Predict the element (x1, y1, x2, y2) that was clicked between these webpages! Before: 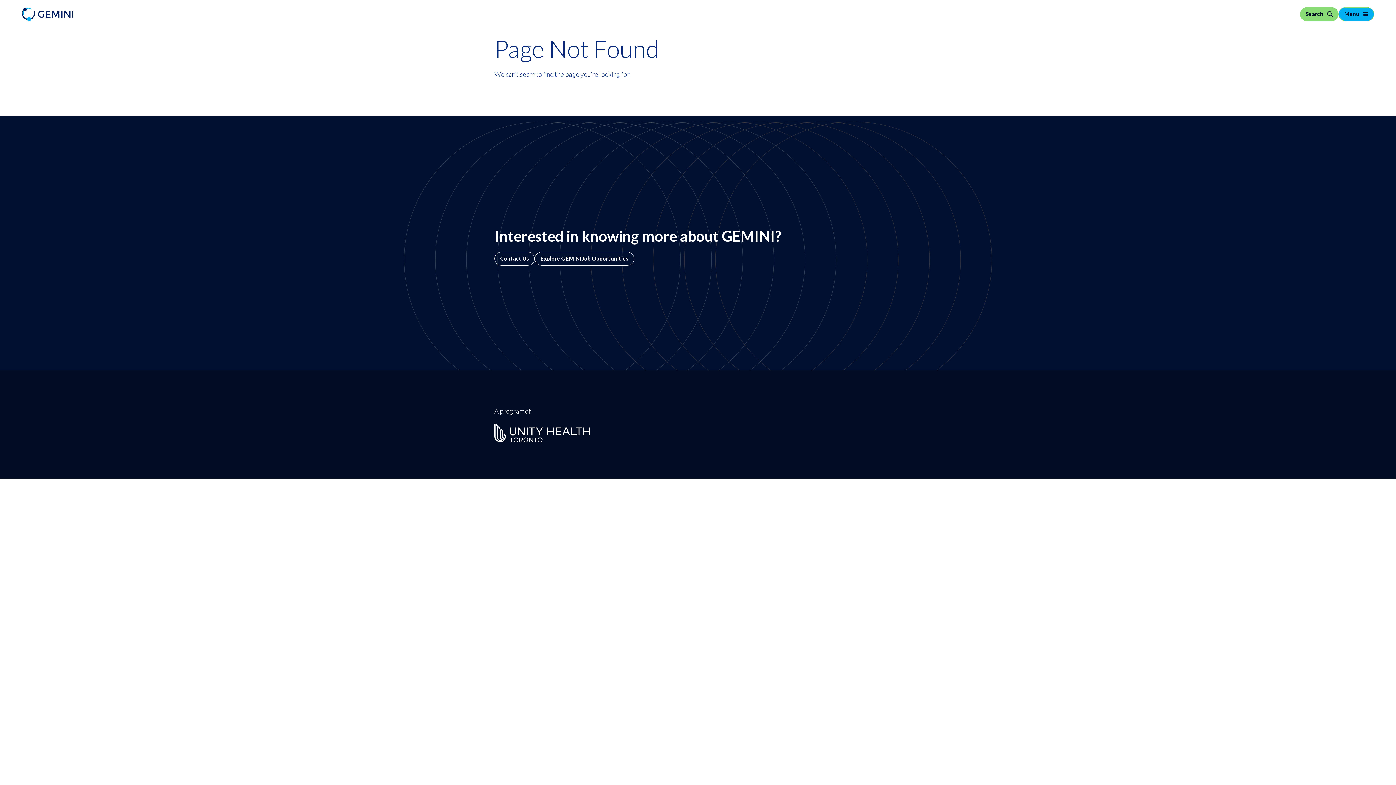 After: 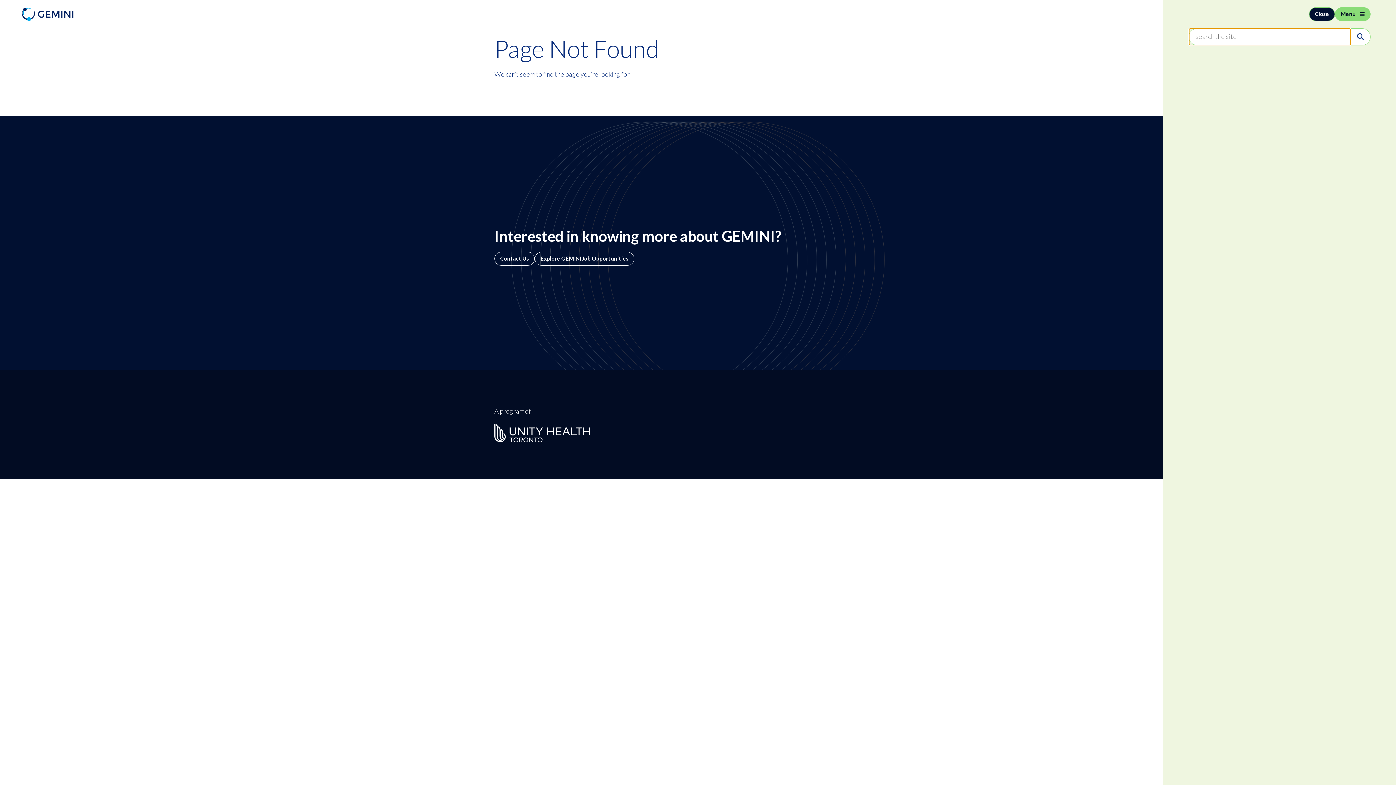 Action: bbox: (1300, 7, 1338, 21) label: Search 